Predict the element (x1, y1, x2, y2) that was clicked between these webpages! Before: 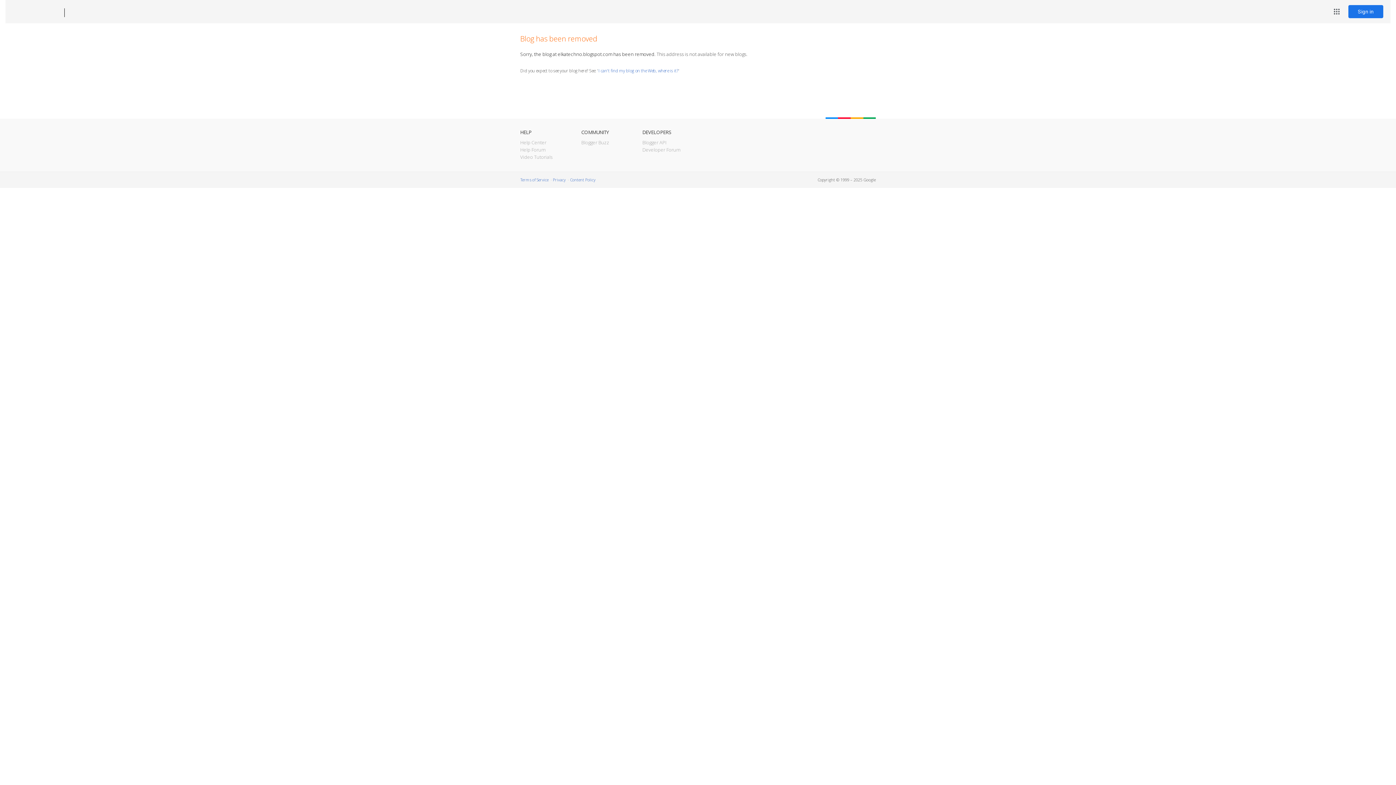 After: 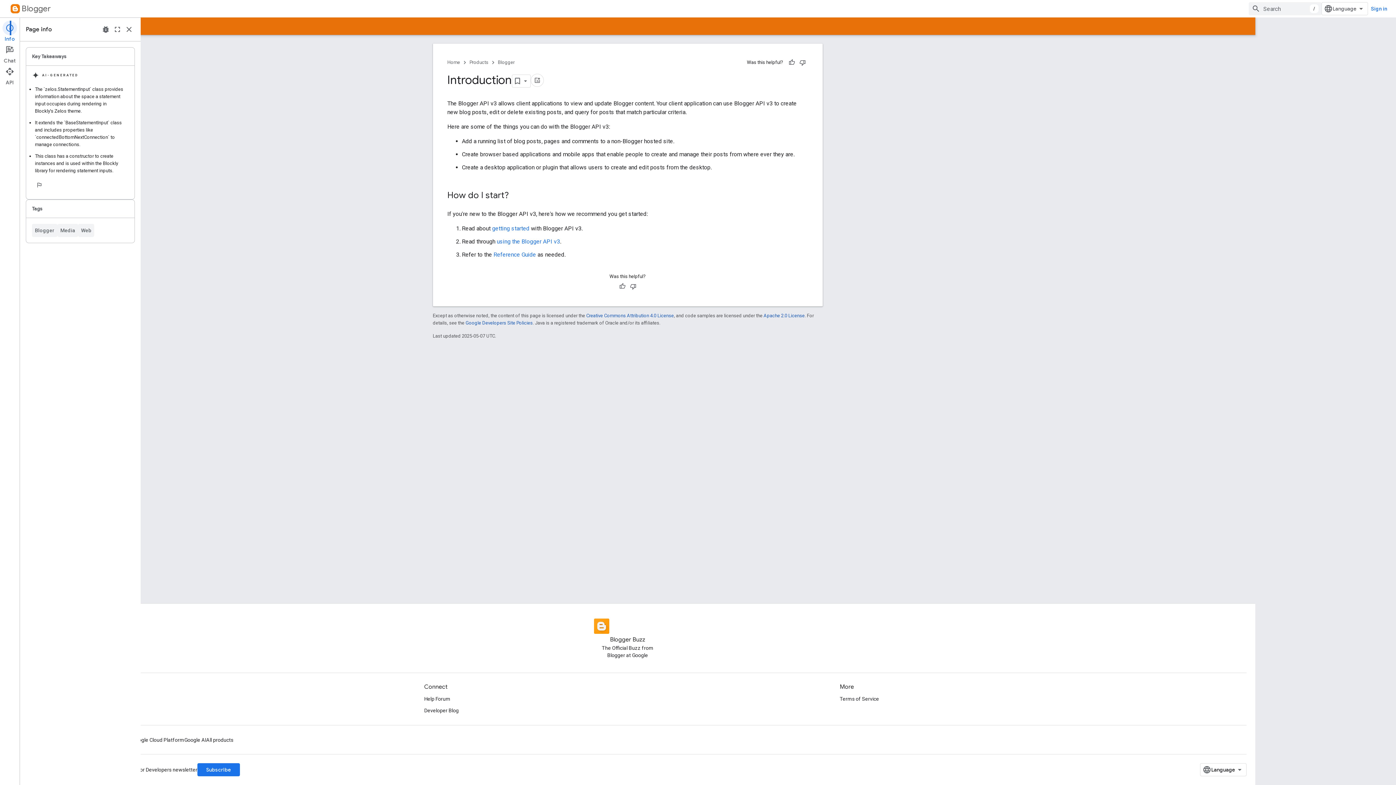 Action: label: Blogger API bbox: (642, 139, 666, 145)